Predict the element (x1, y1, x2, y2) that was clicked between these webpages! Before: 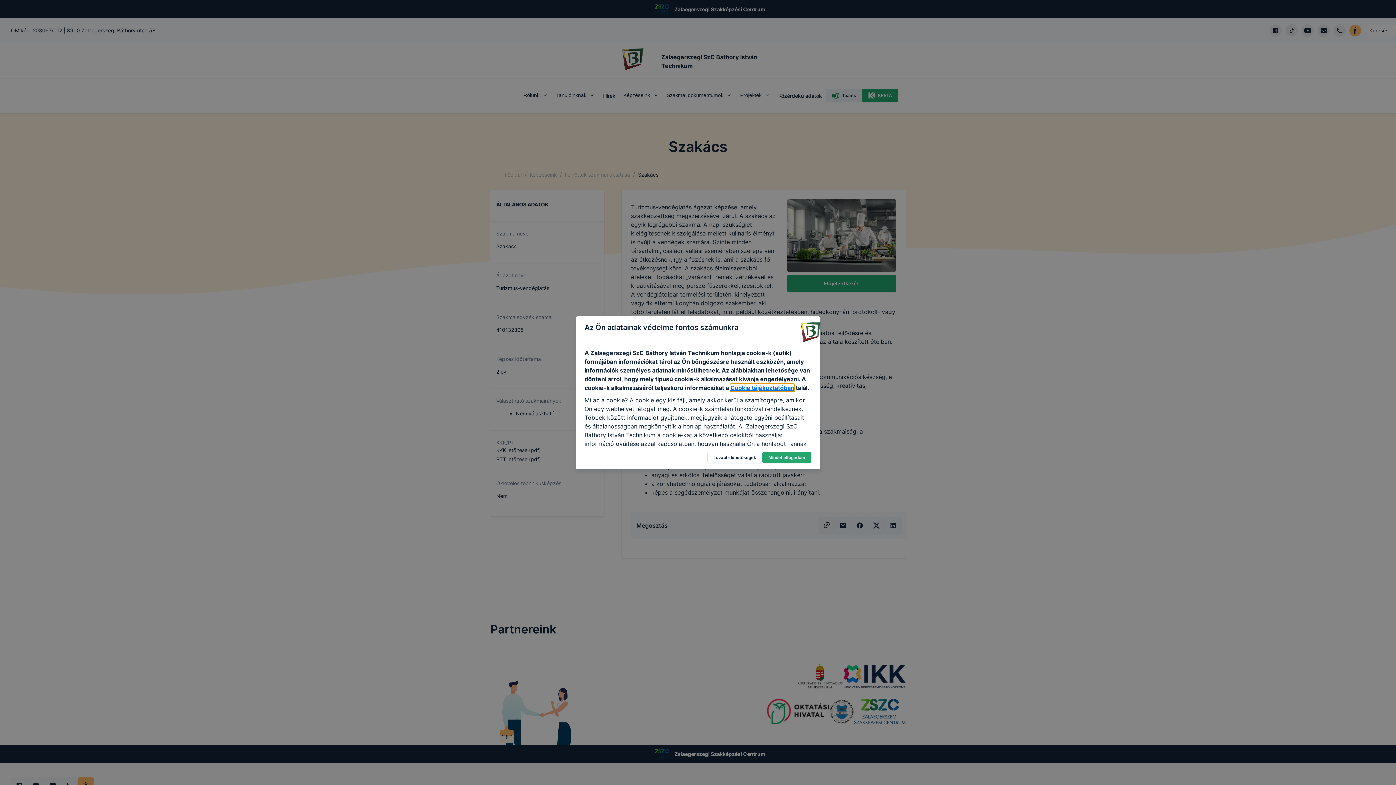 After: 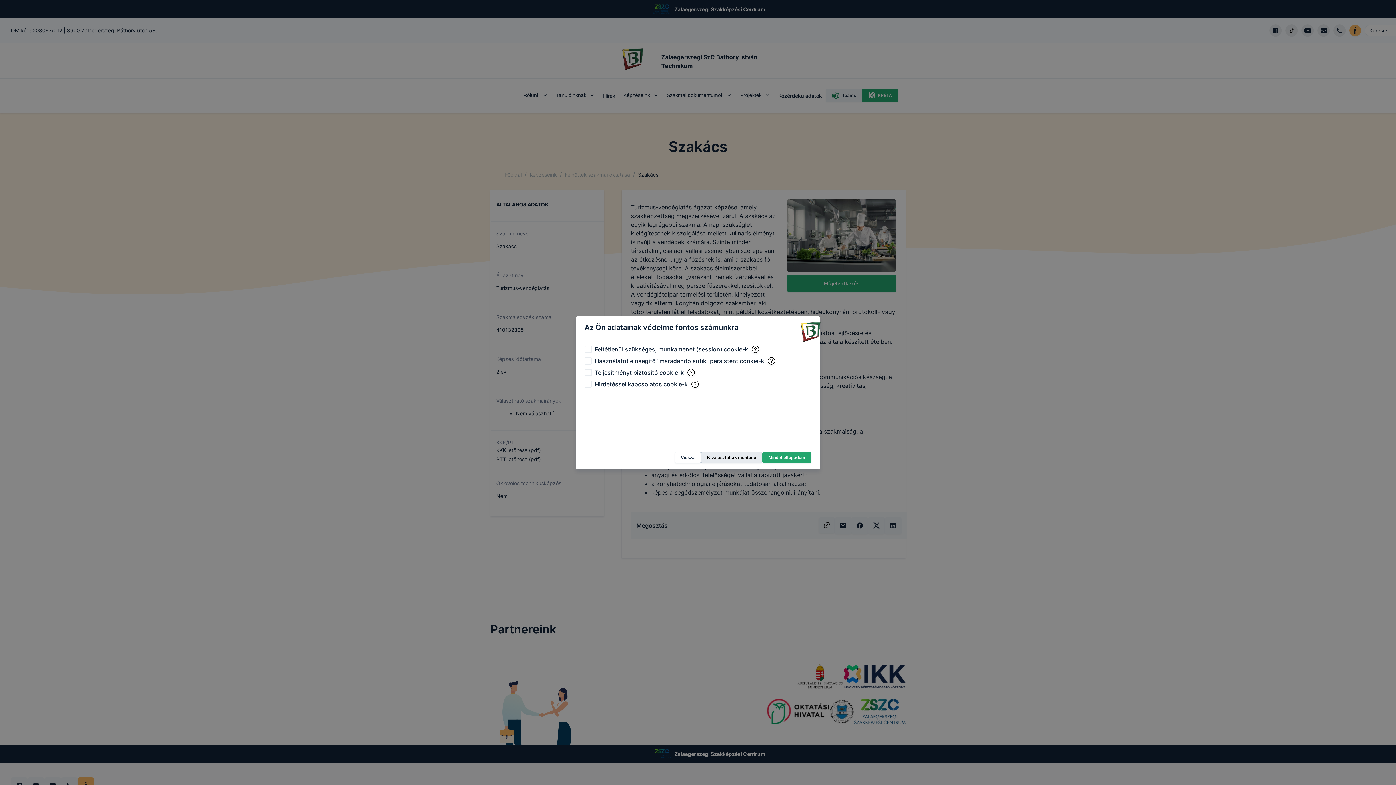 Action: bbox: (707, 451, 762, 463) label: További lehetőségek